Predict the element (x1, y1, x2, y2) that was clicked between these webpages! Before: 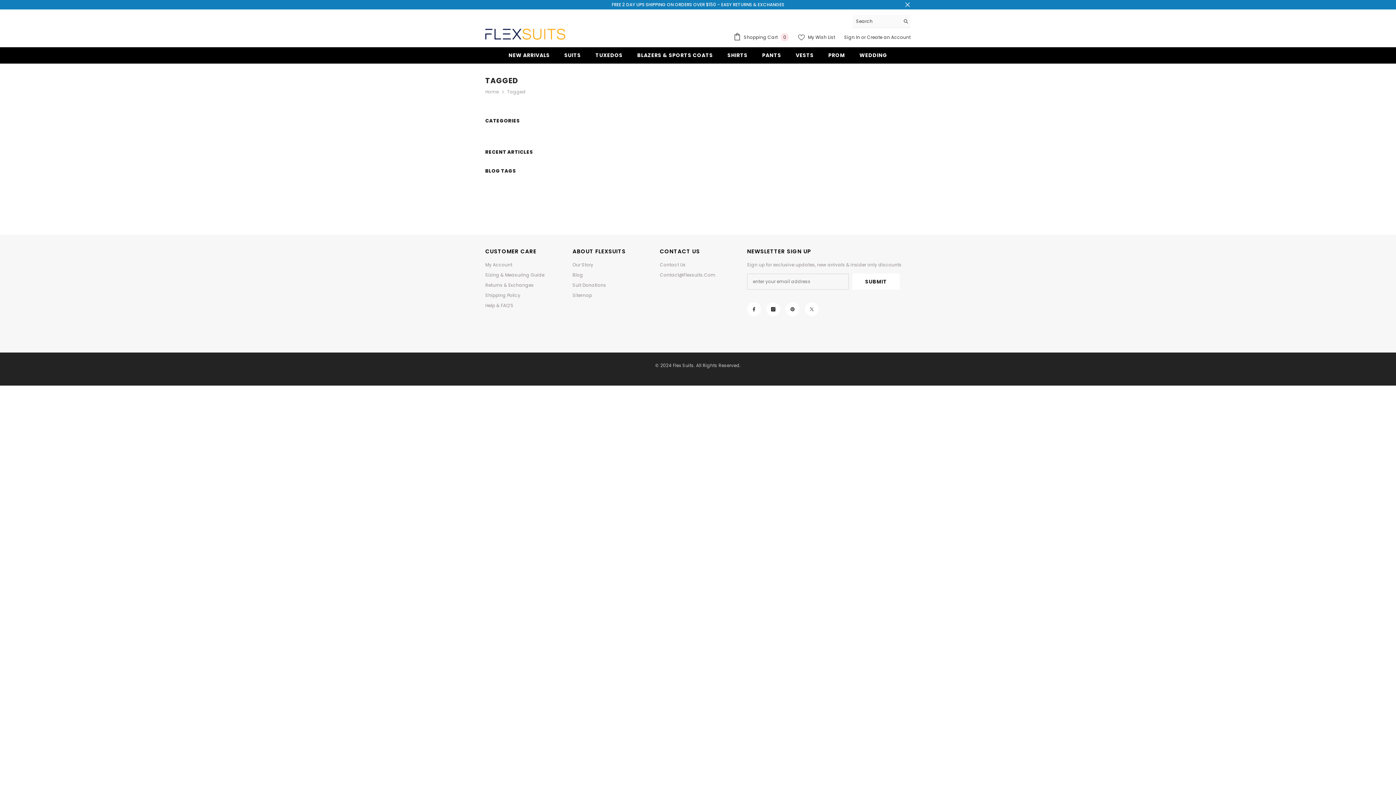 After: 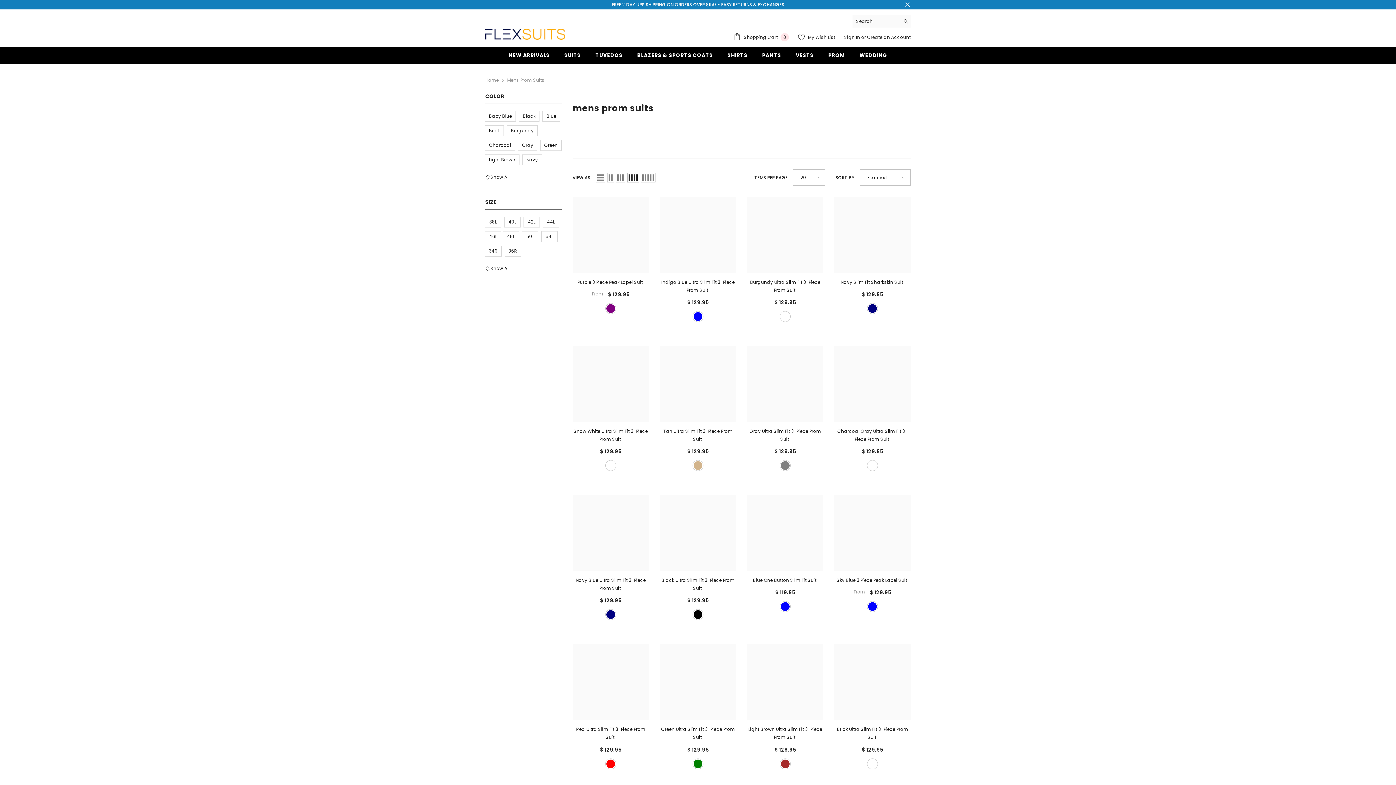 Action: bbox: (821, 51, 852, 63) label: PROM